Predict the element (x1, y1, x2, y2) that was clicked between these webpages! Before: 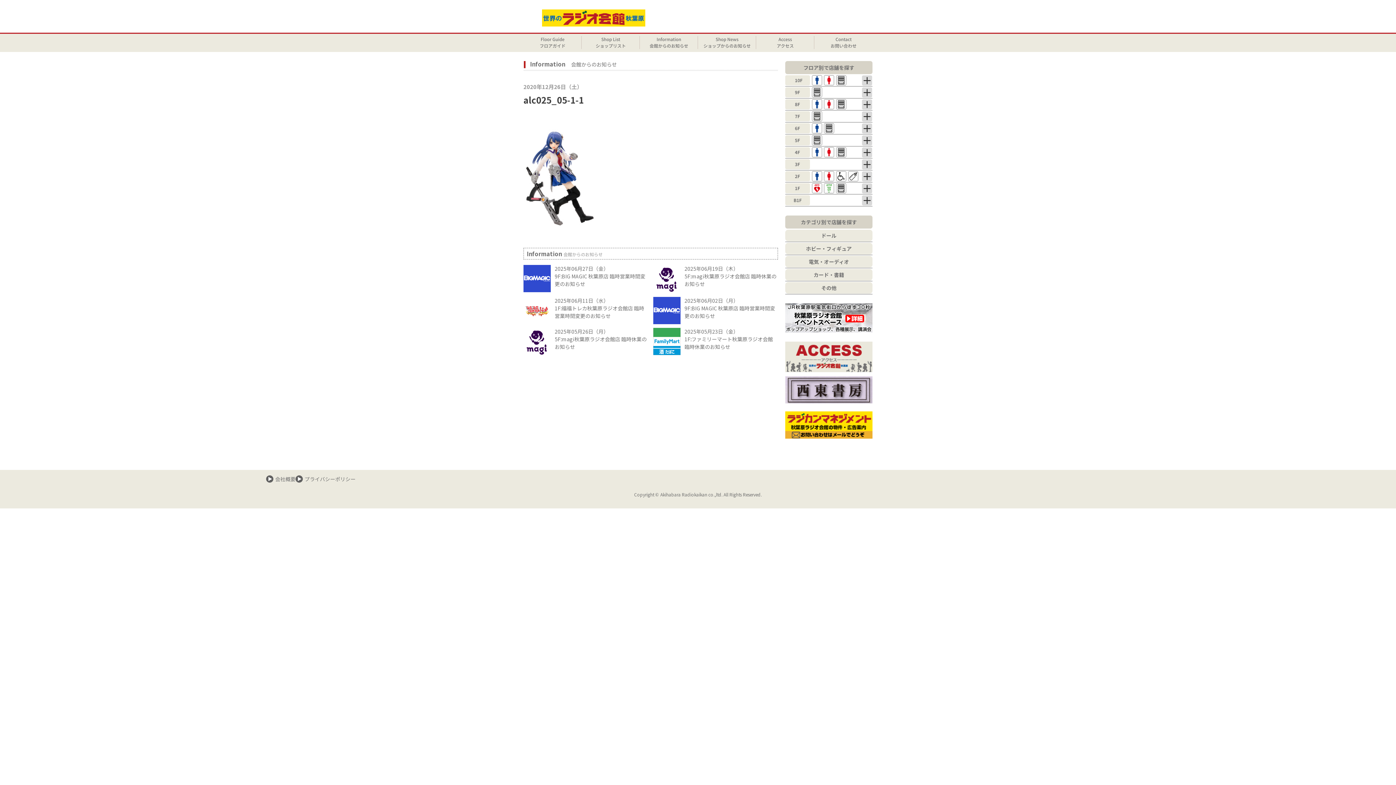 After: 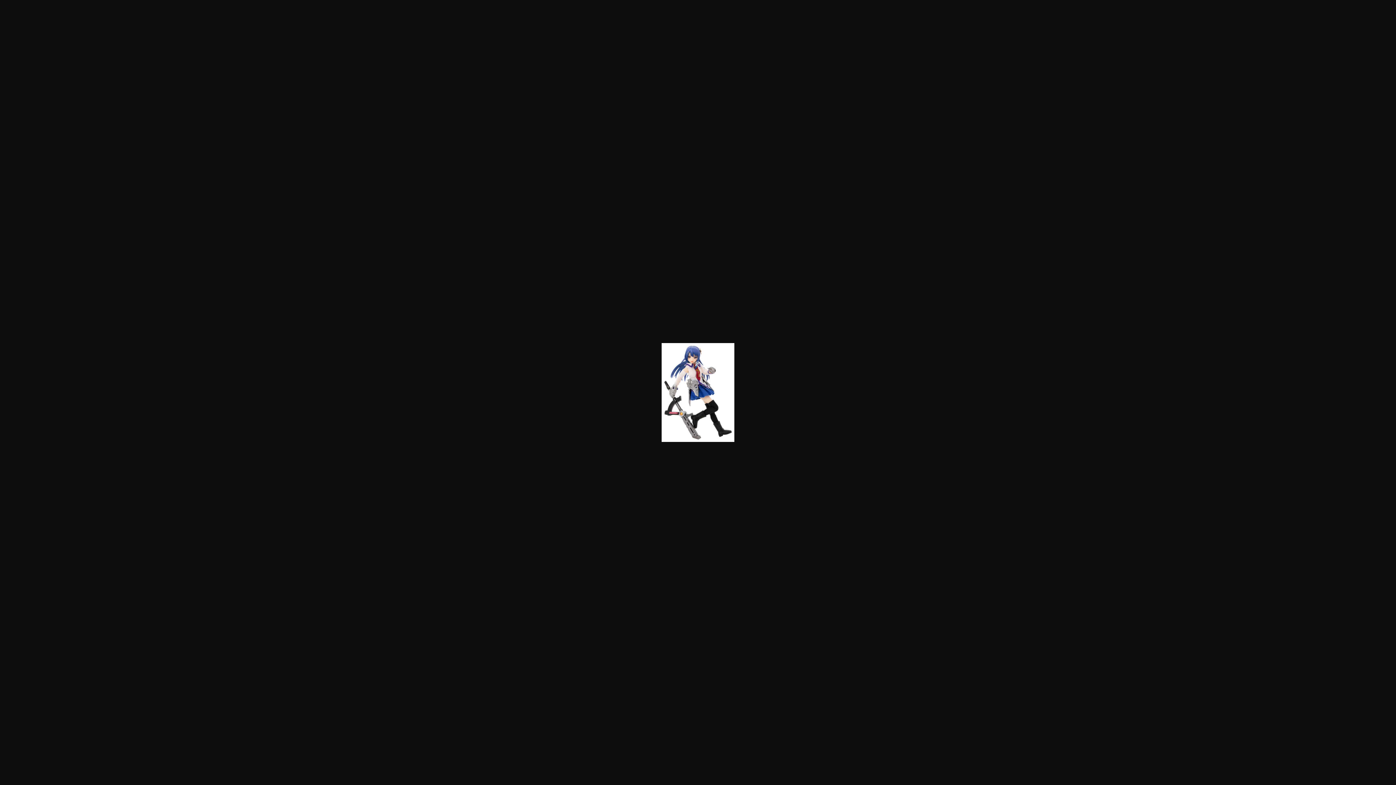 Action: bbox: (523, 174, 596, 181)